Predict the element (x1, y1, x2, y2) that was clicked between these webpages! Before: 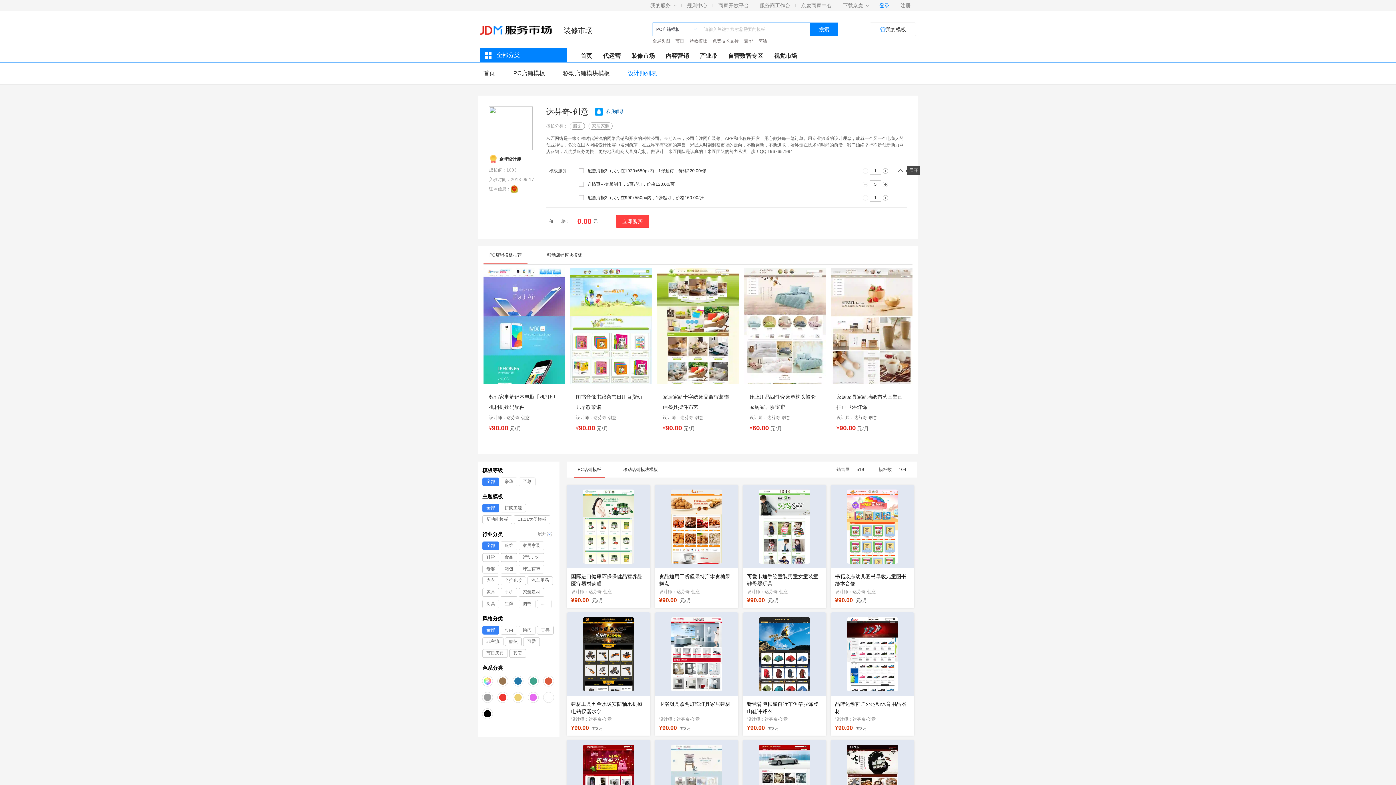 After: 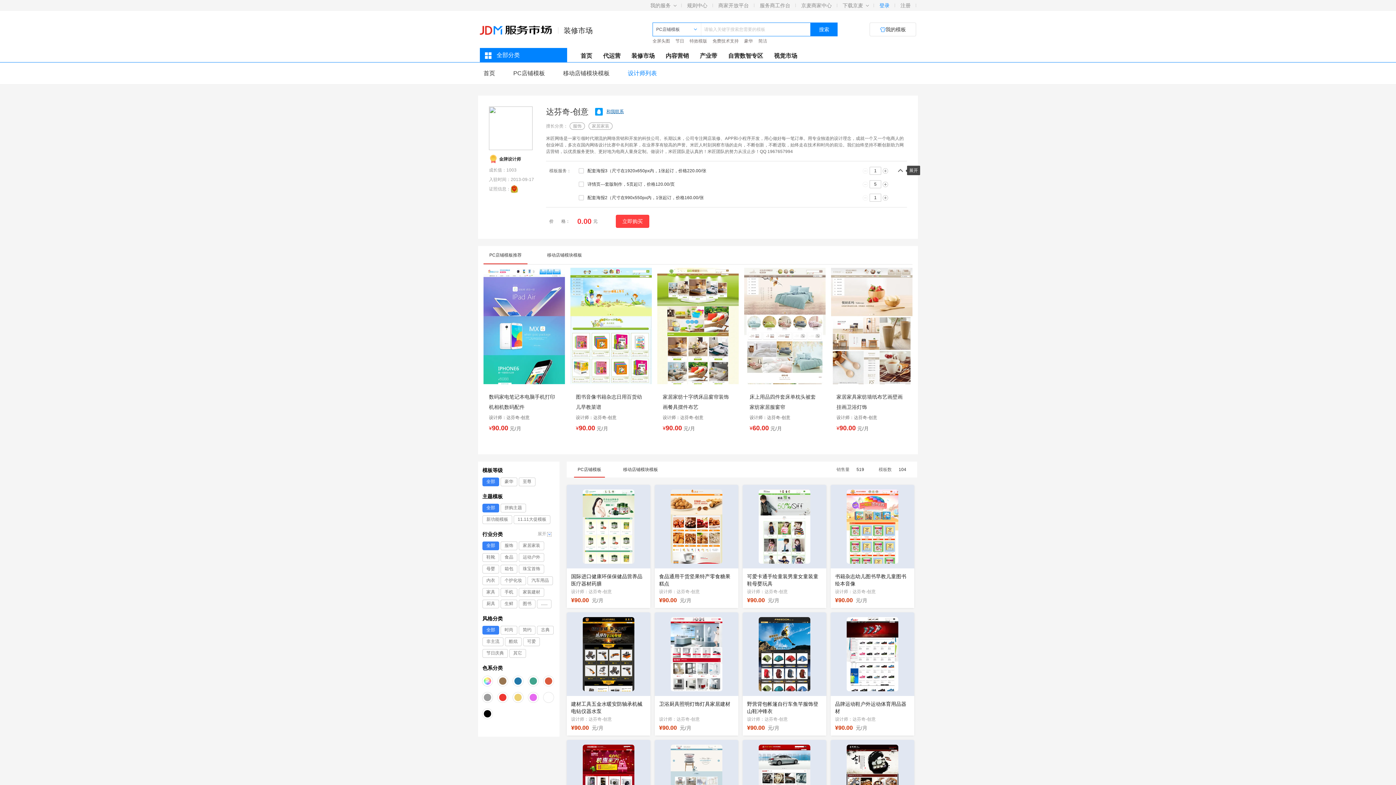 Action: bbox: (606, 109, 624, 114) label: 和我联系